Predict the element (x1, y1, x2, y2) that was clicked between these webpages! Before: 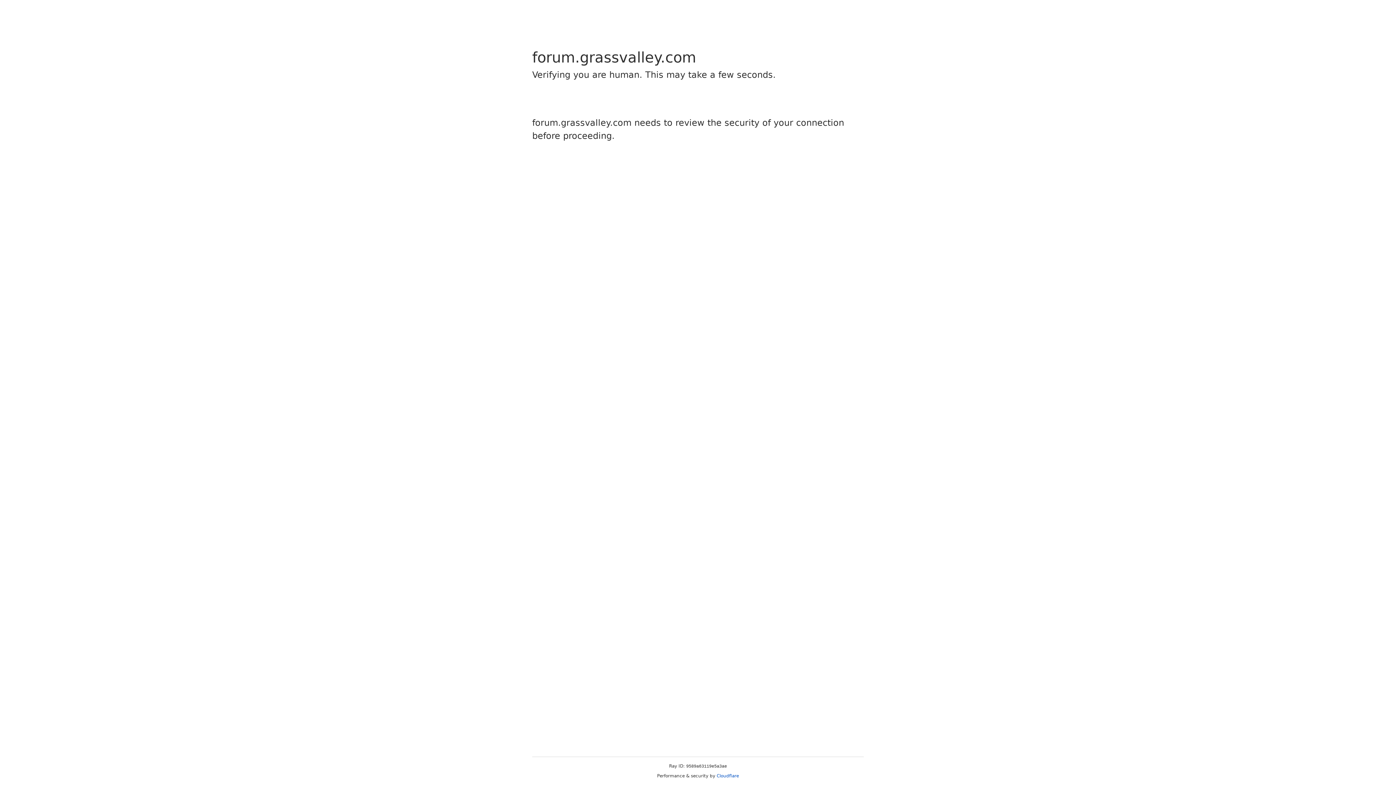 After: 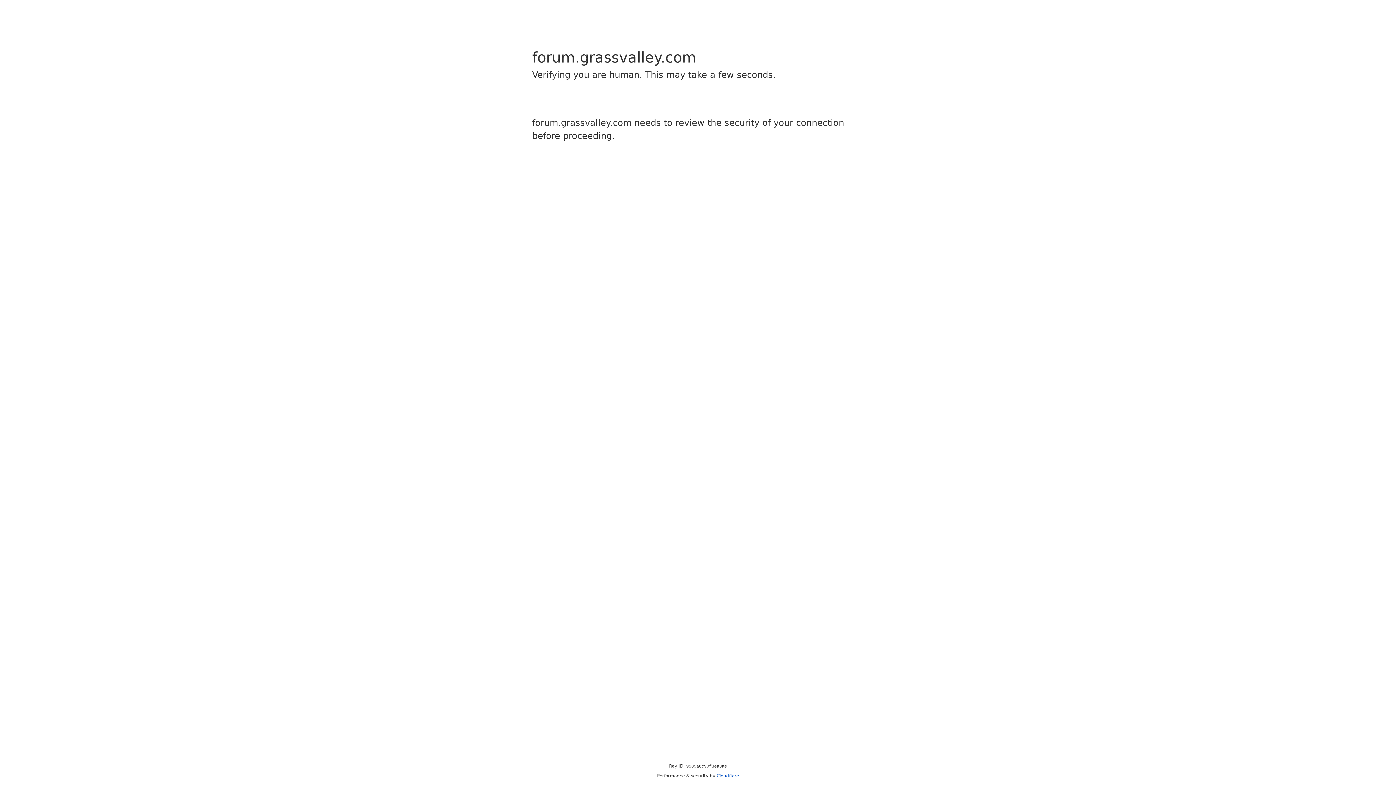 Action: label: Cloudflare bbox: (716, 773, 739, 778)